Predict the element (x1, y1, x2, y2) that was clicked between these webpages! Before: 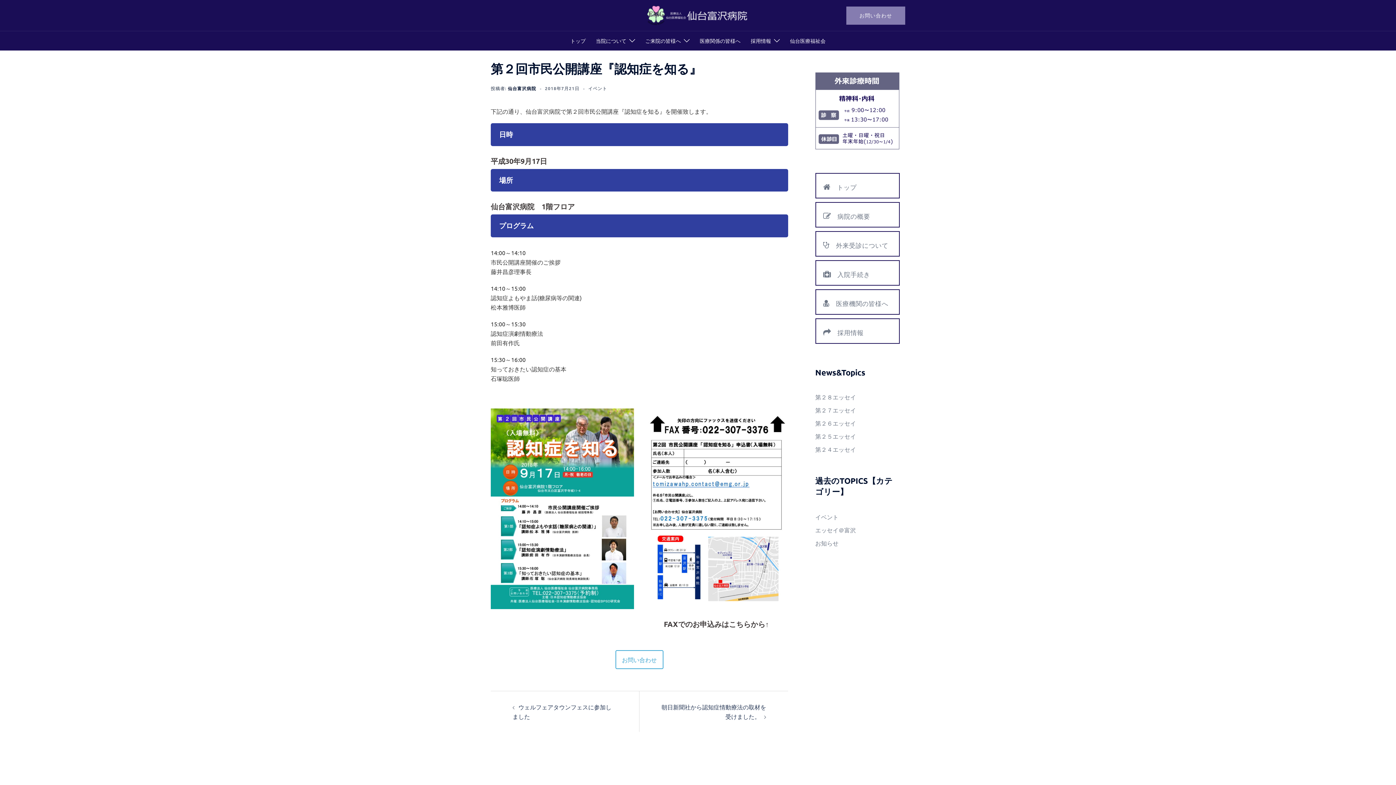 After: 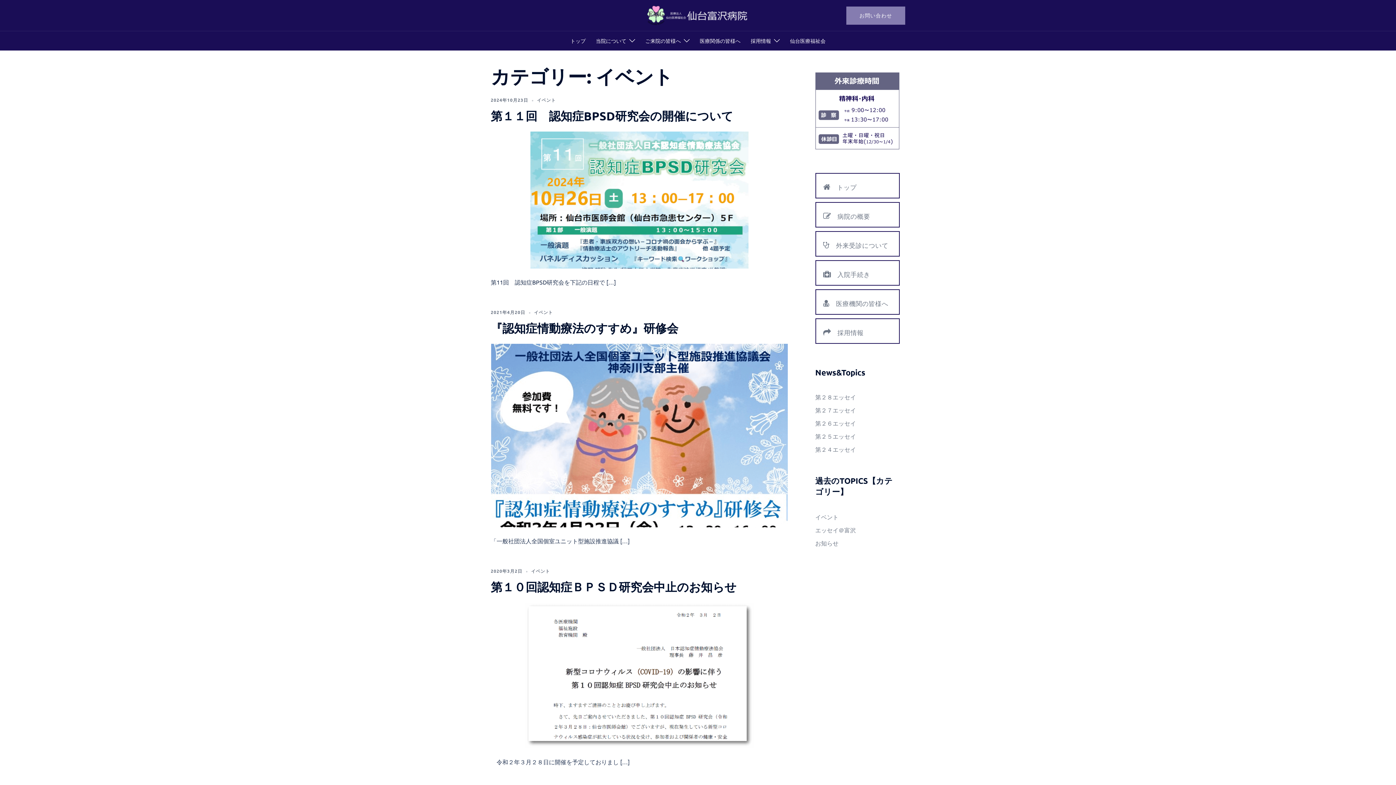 Action: bbox: (588, 85, 607, 91) label: イベント